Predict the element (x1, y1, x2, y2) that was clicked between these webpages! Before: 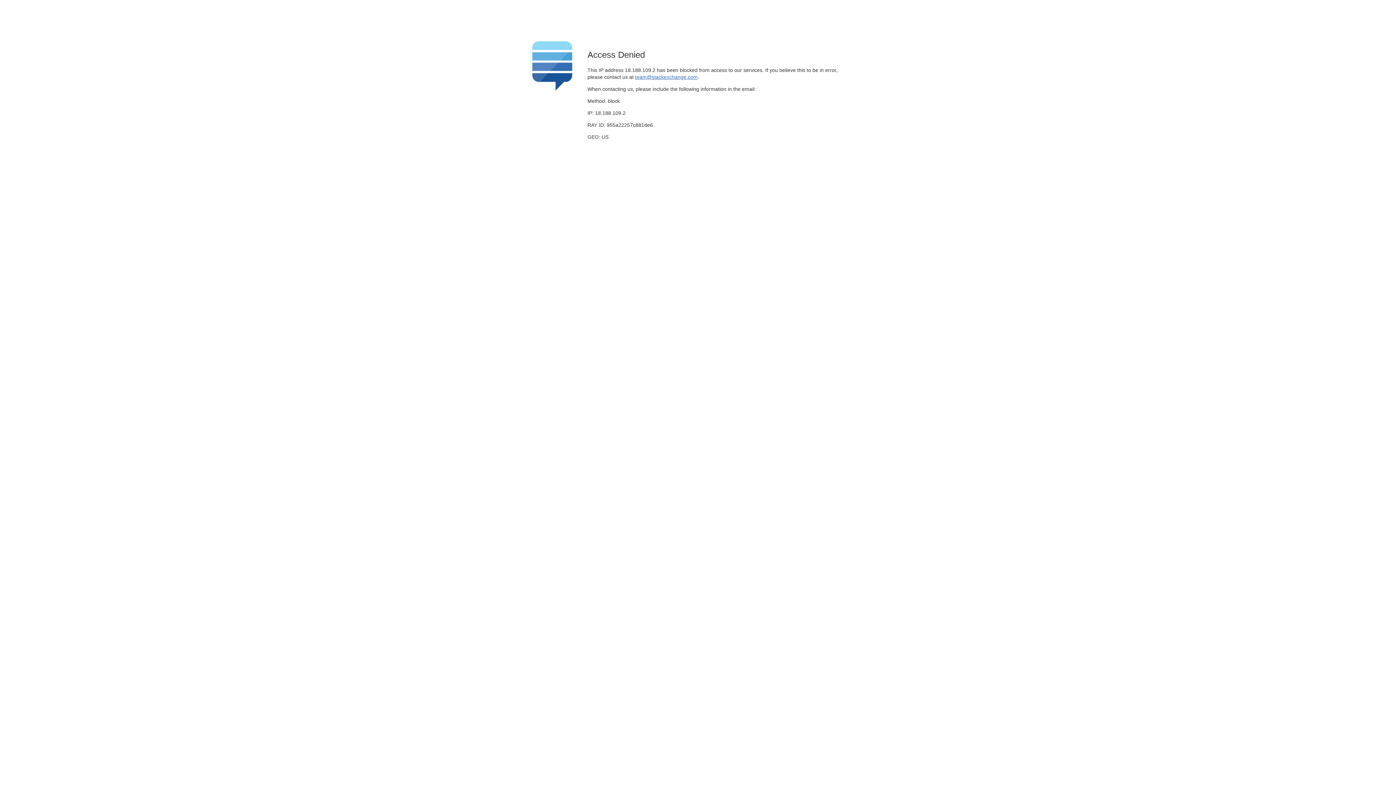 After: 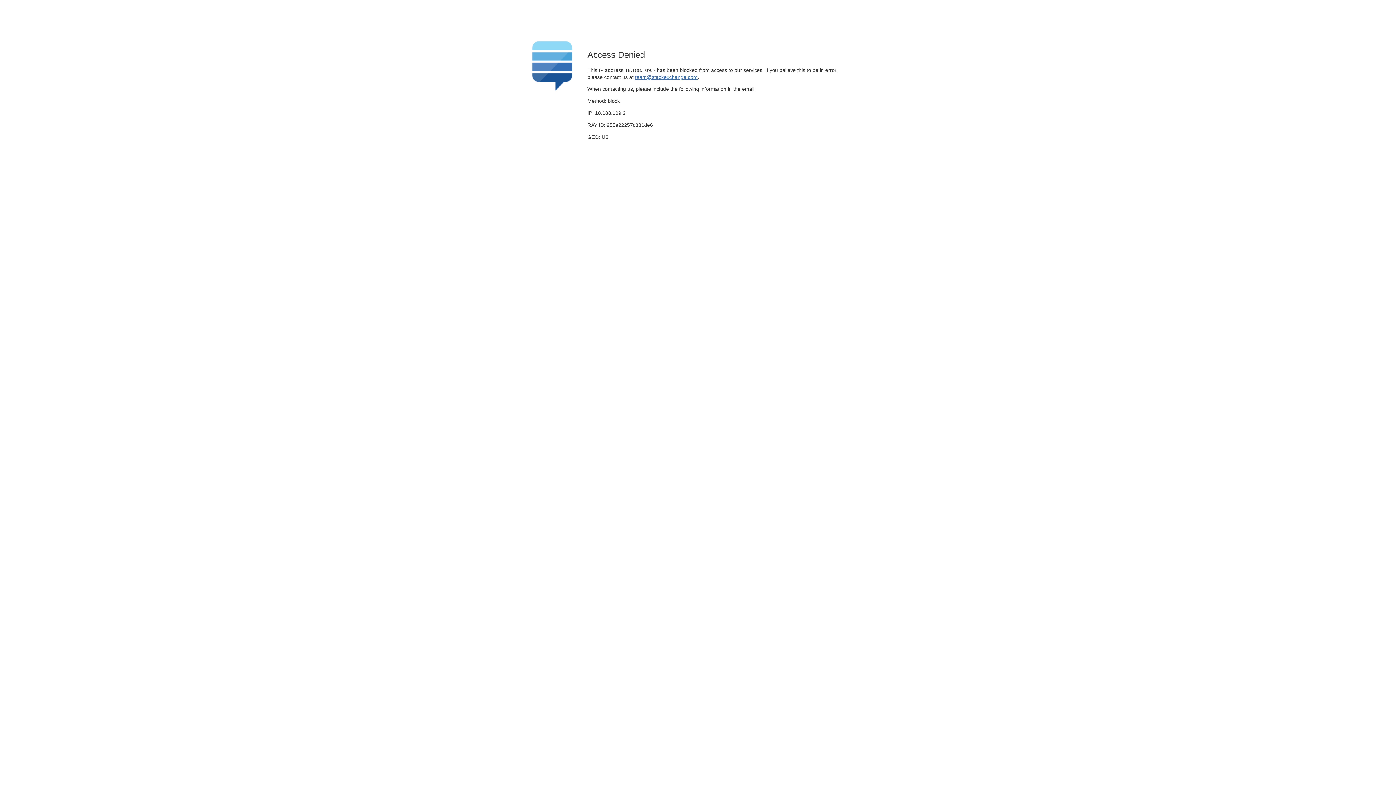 Action: label: team@stackexchange.com bbox: (635, 74, 697, 79)